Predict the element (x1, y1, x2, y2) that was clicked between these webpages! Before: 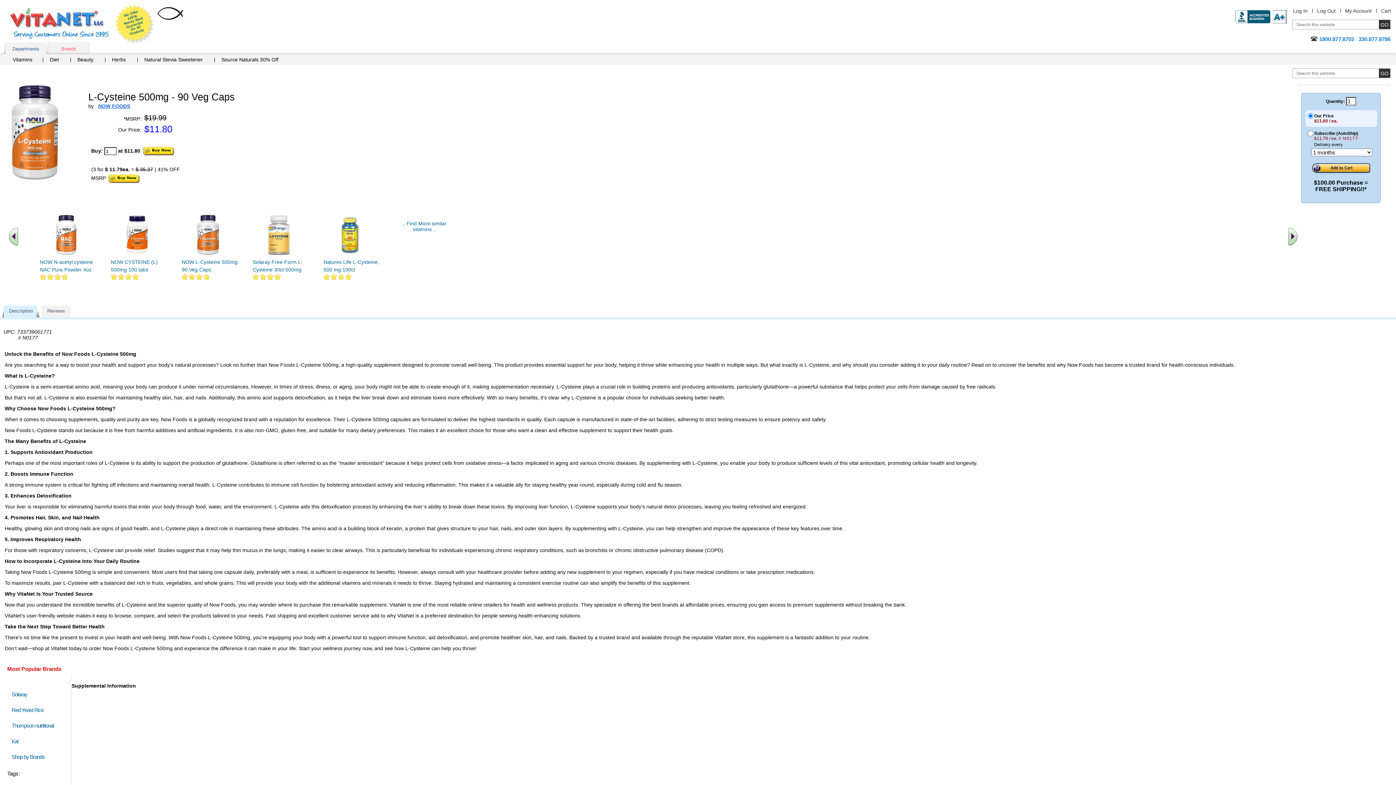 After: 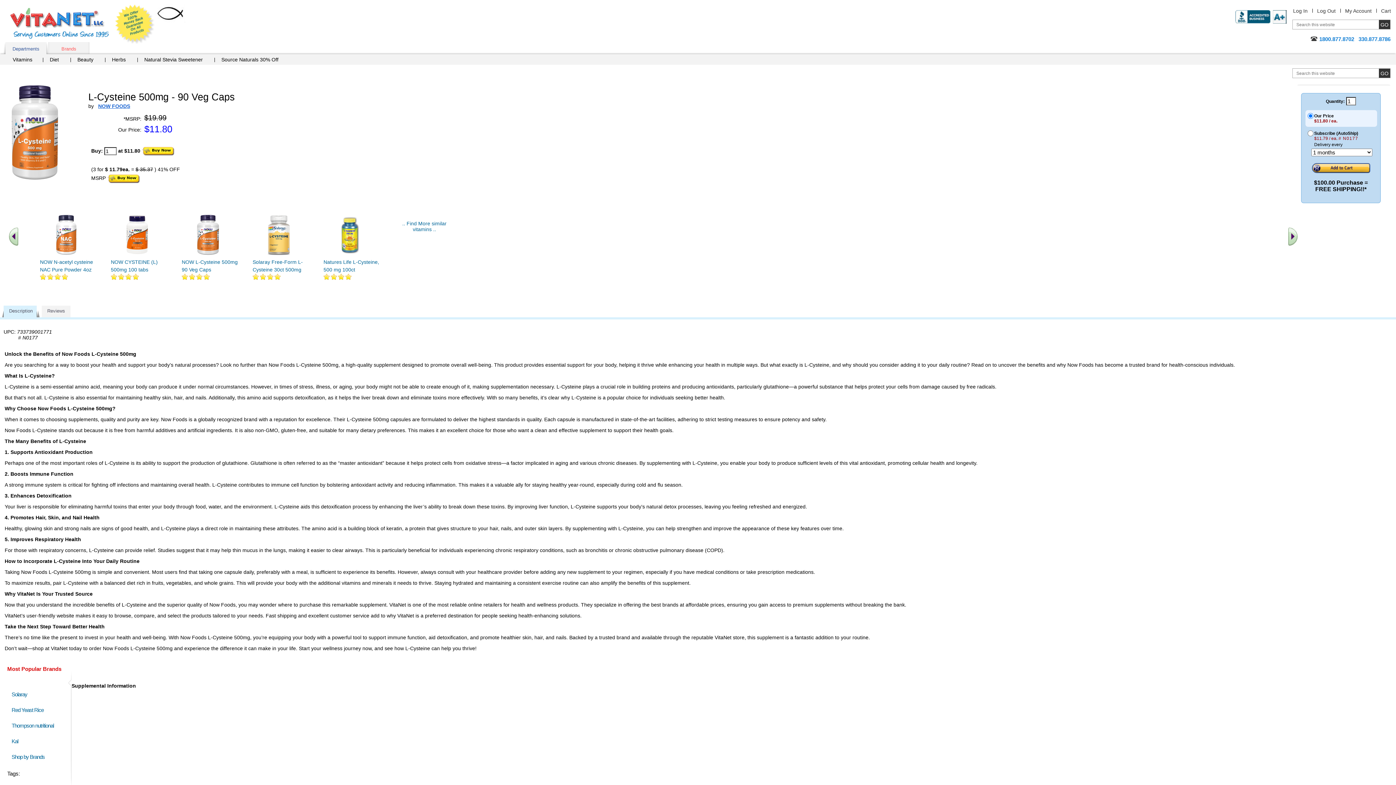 Action: bbox: (1288, 227, 1297, 245) label: >